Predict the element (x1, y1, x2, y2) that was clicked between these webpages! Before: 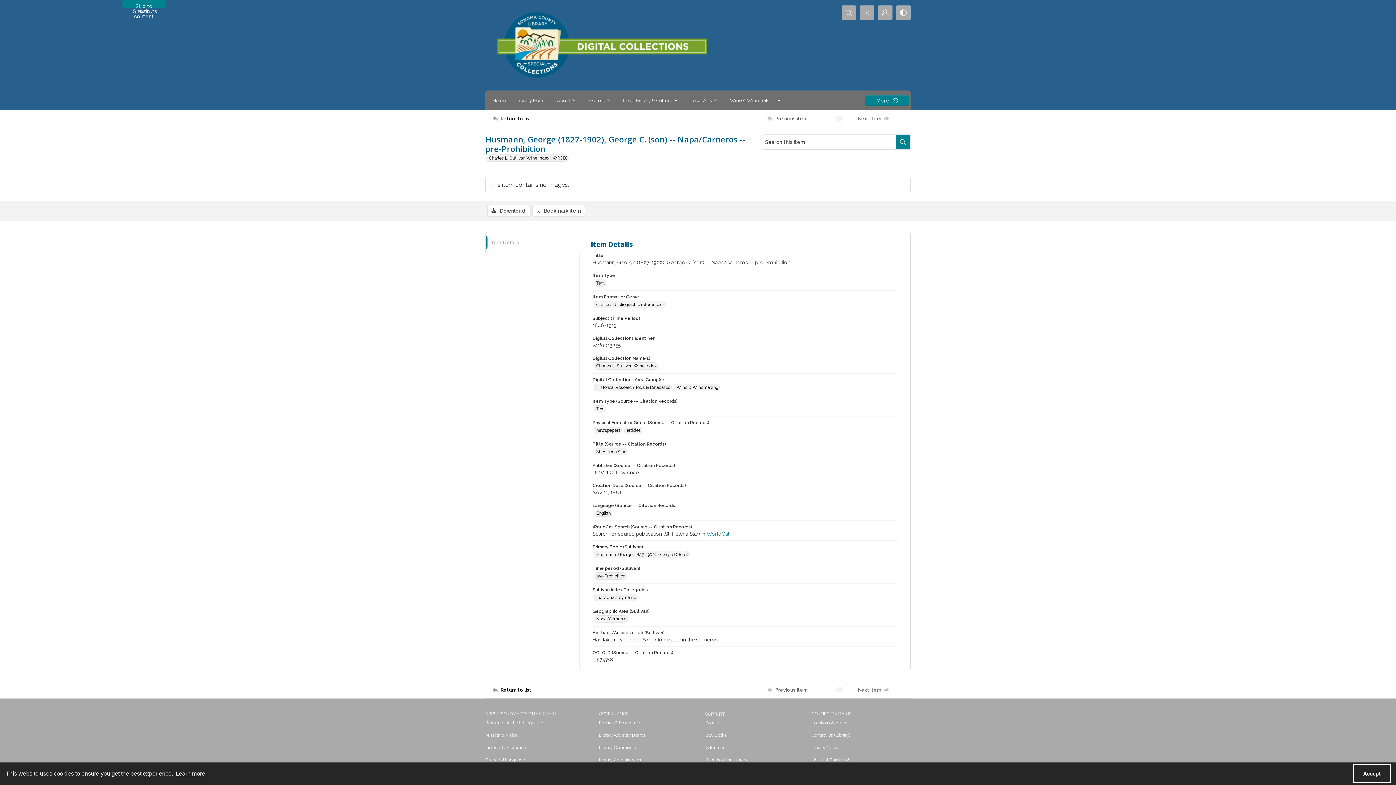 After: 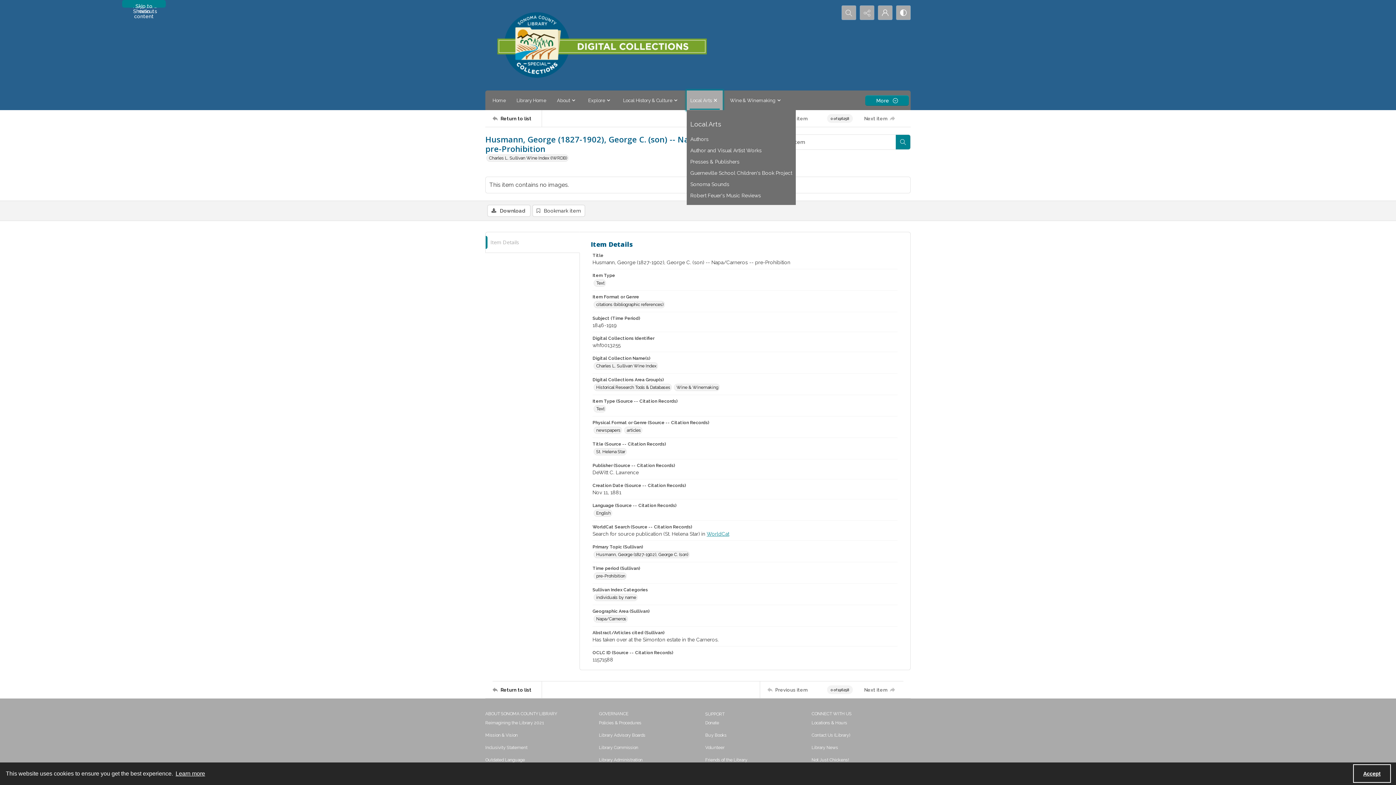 Action: bbox: (686, 90, 722, 110) label: Local Arts